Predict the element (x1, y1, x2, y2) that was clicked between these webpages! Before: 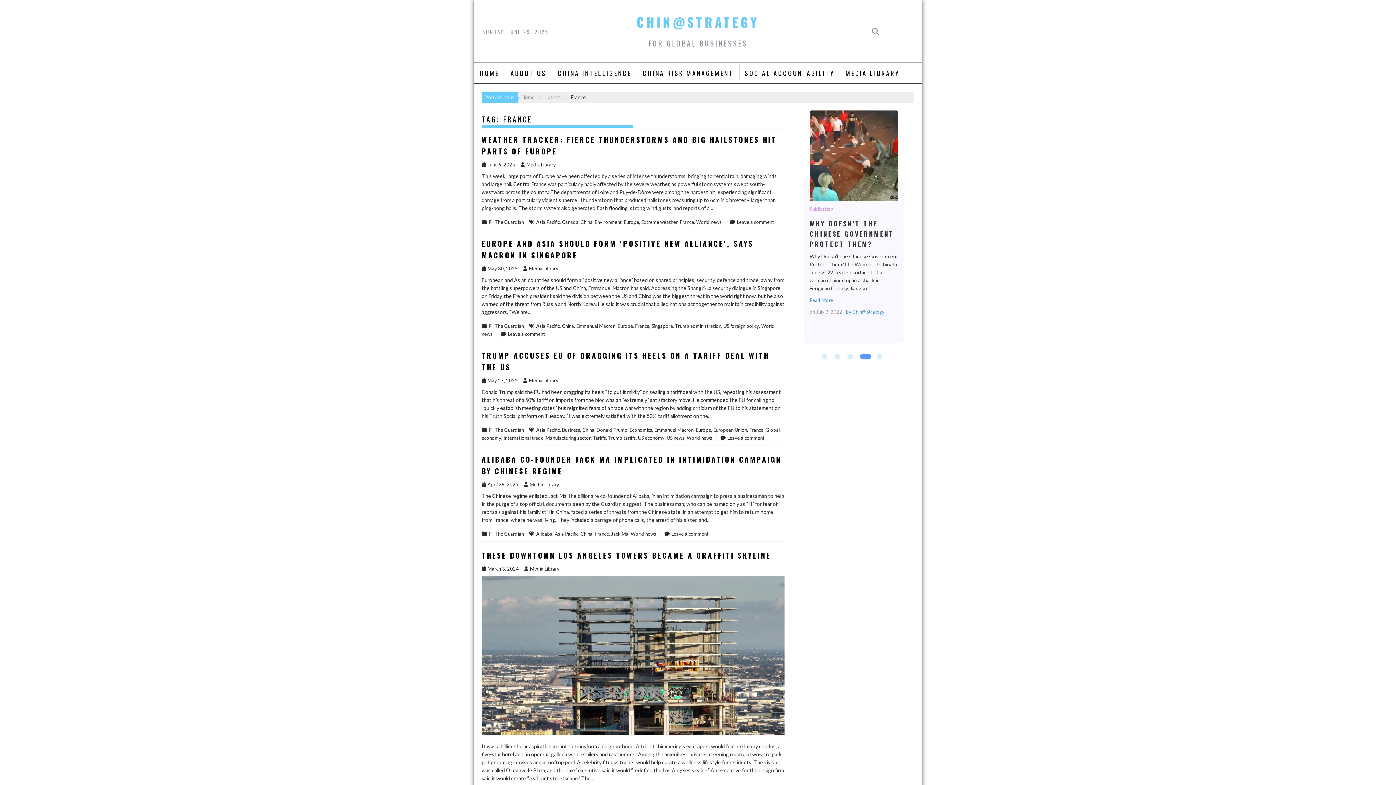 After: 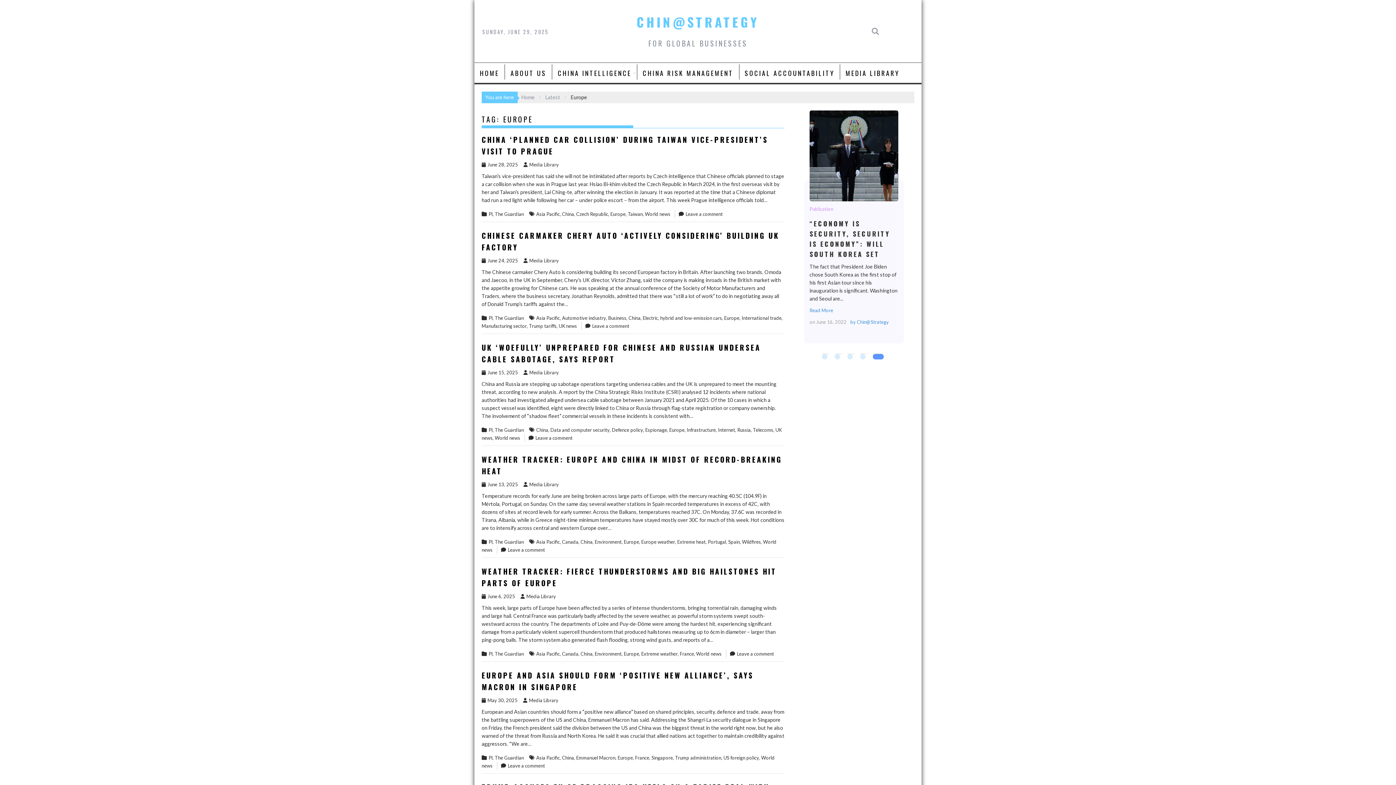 Action: label: Europe bbox: (696, 427, 711, 433)